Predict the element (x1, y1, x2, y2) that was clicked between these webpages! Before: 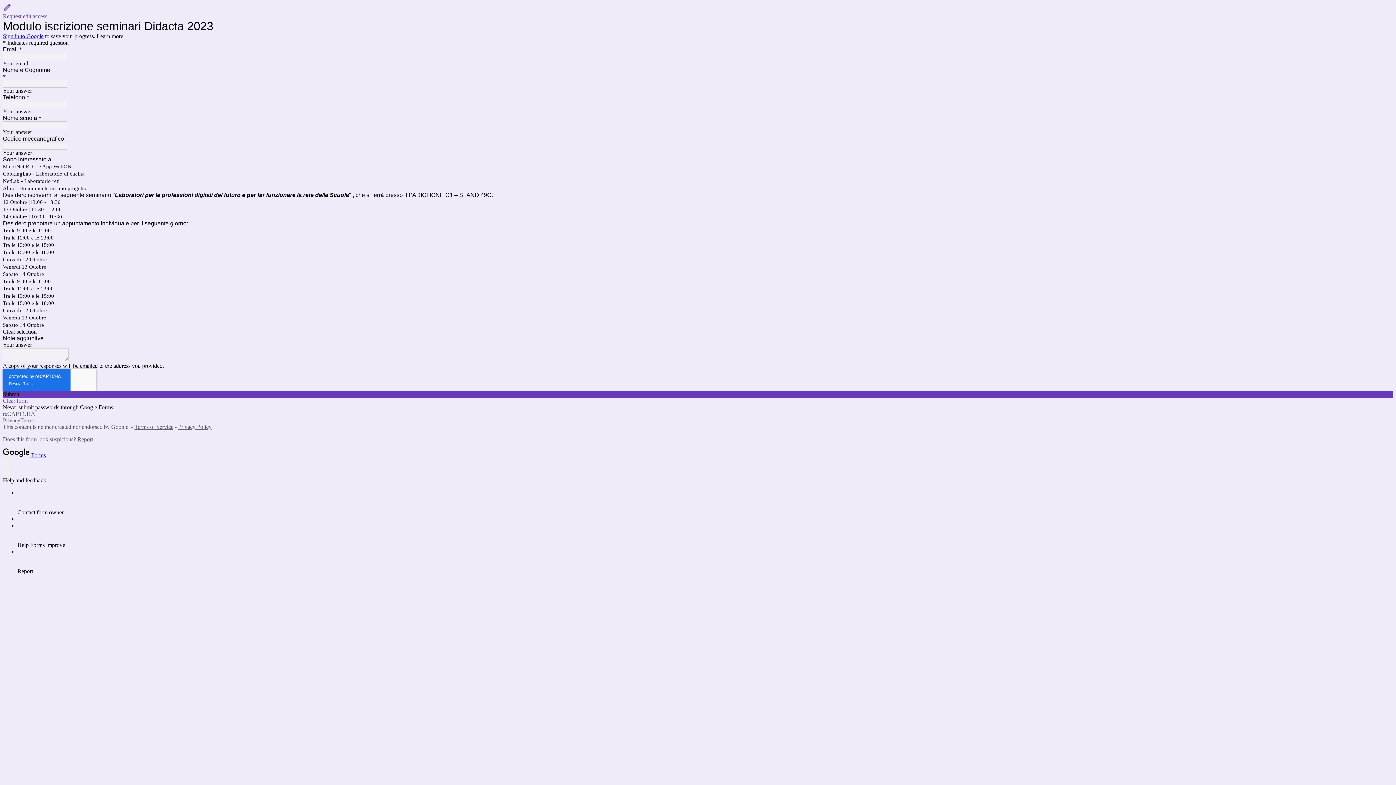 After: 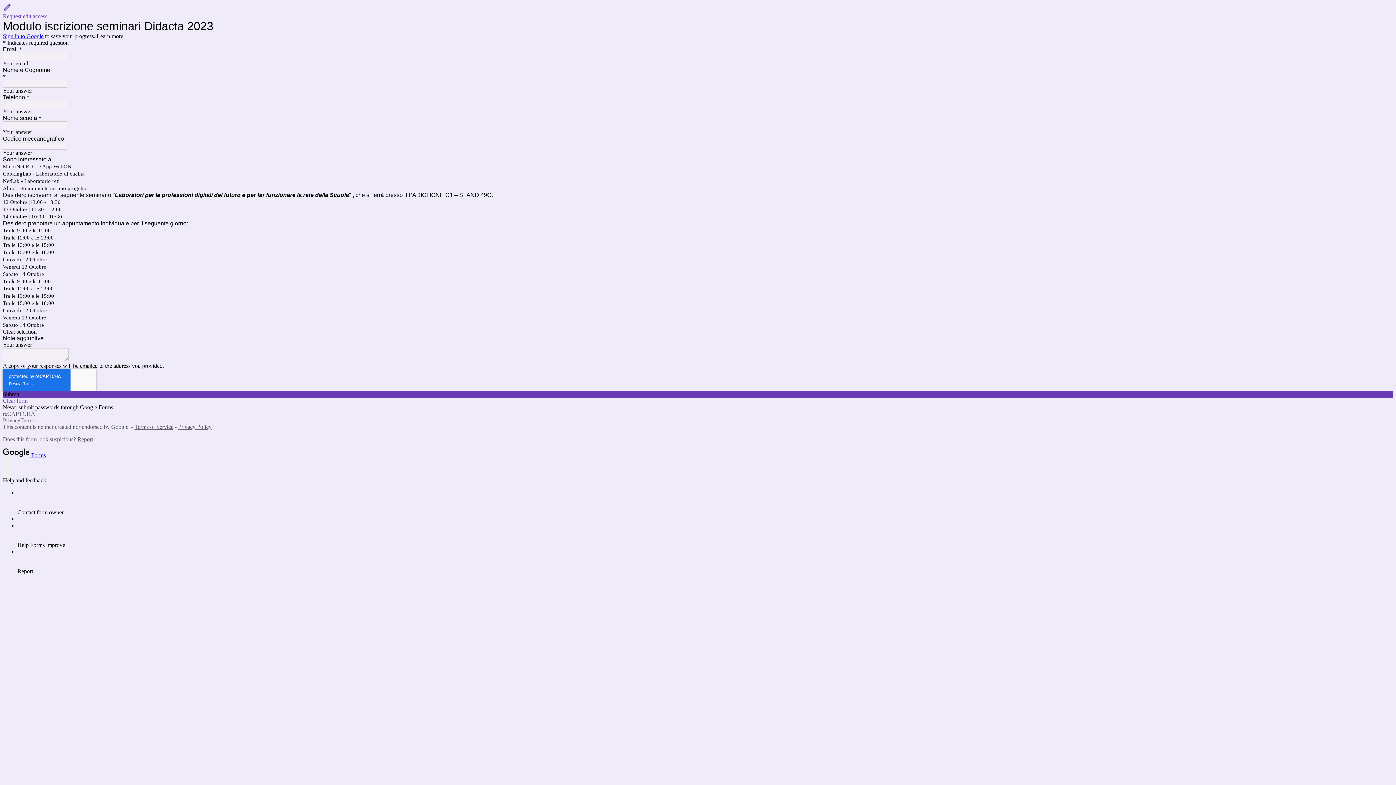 Action: label:  Forms bbox: (2, 452, 45, 458)